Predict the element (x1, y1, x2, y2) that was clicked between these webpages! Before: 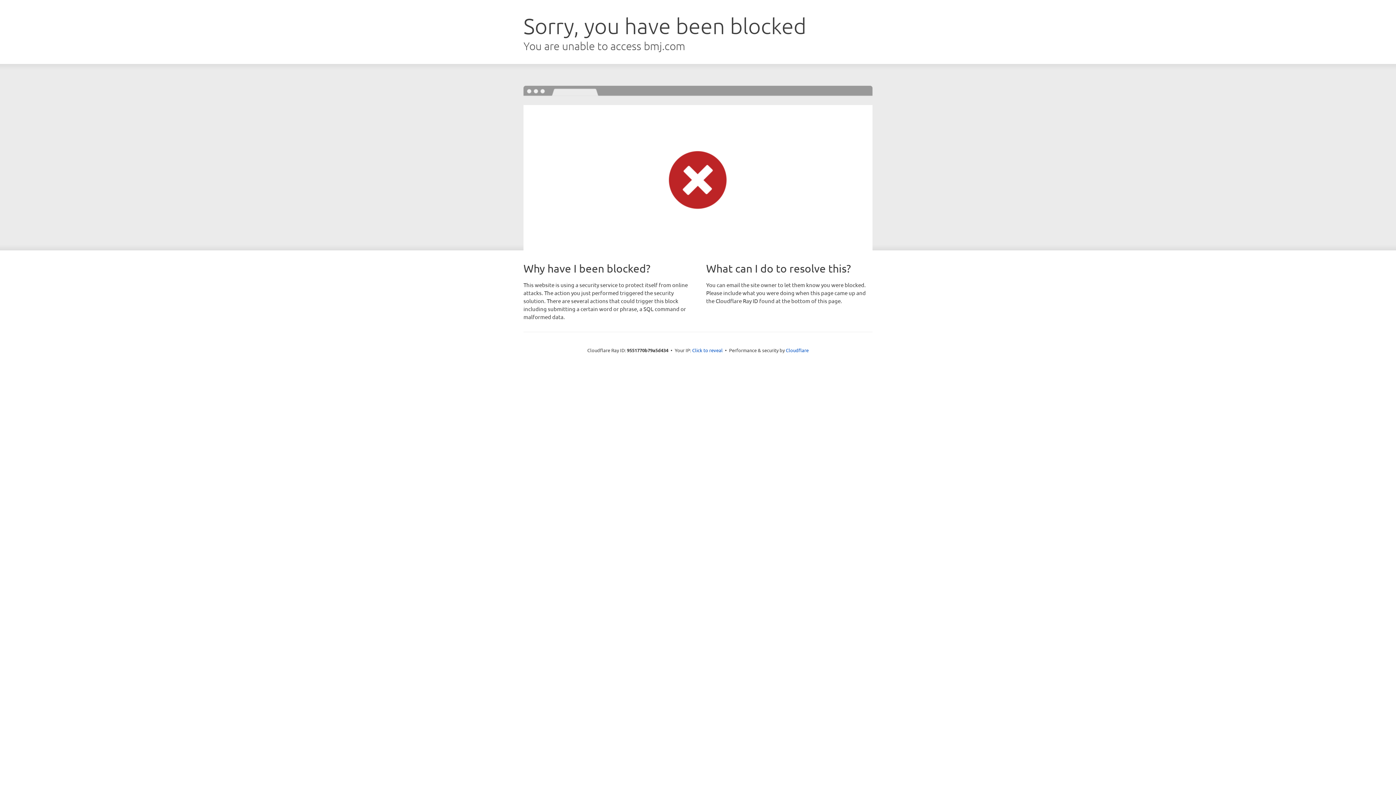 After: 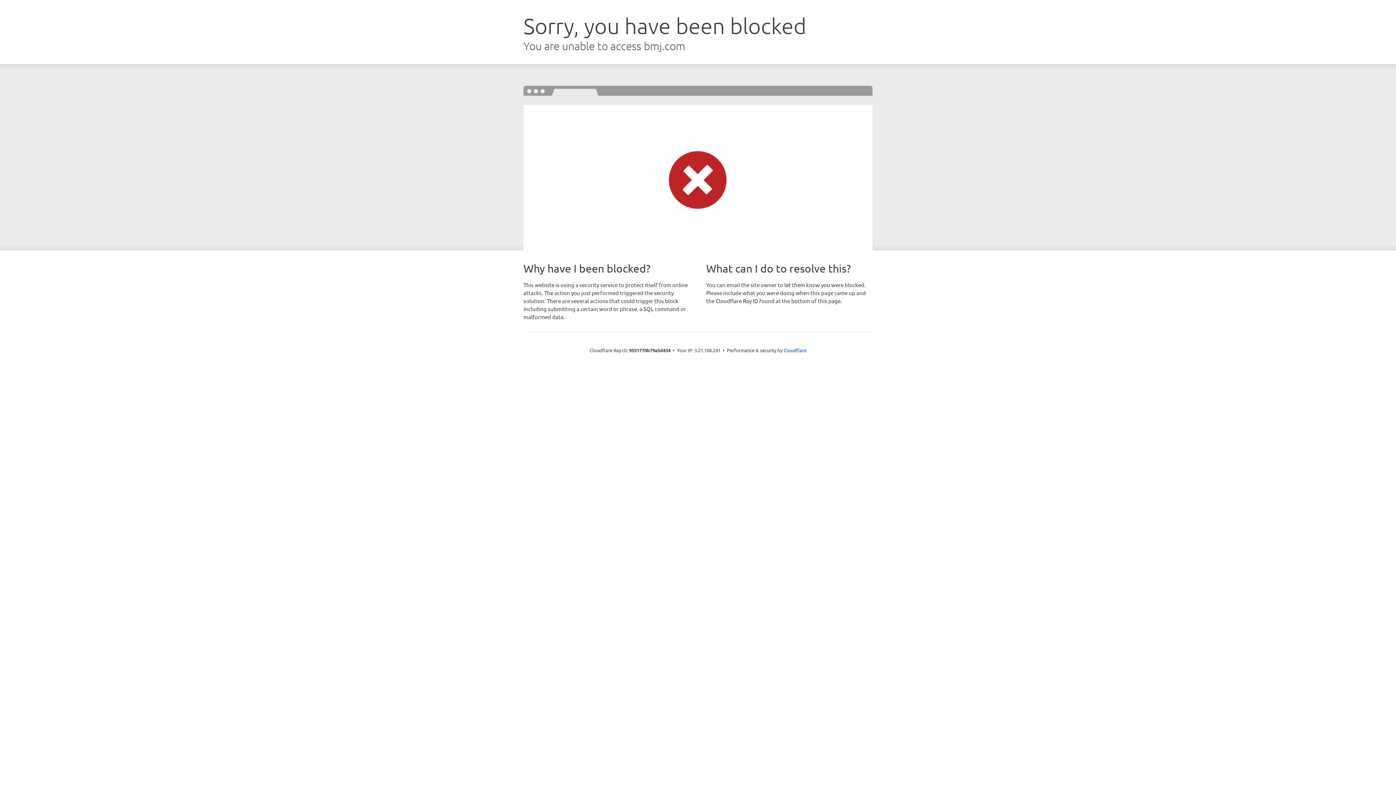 Action: bbox: (692, 346, 722, 353) label: Click to reveal